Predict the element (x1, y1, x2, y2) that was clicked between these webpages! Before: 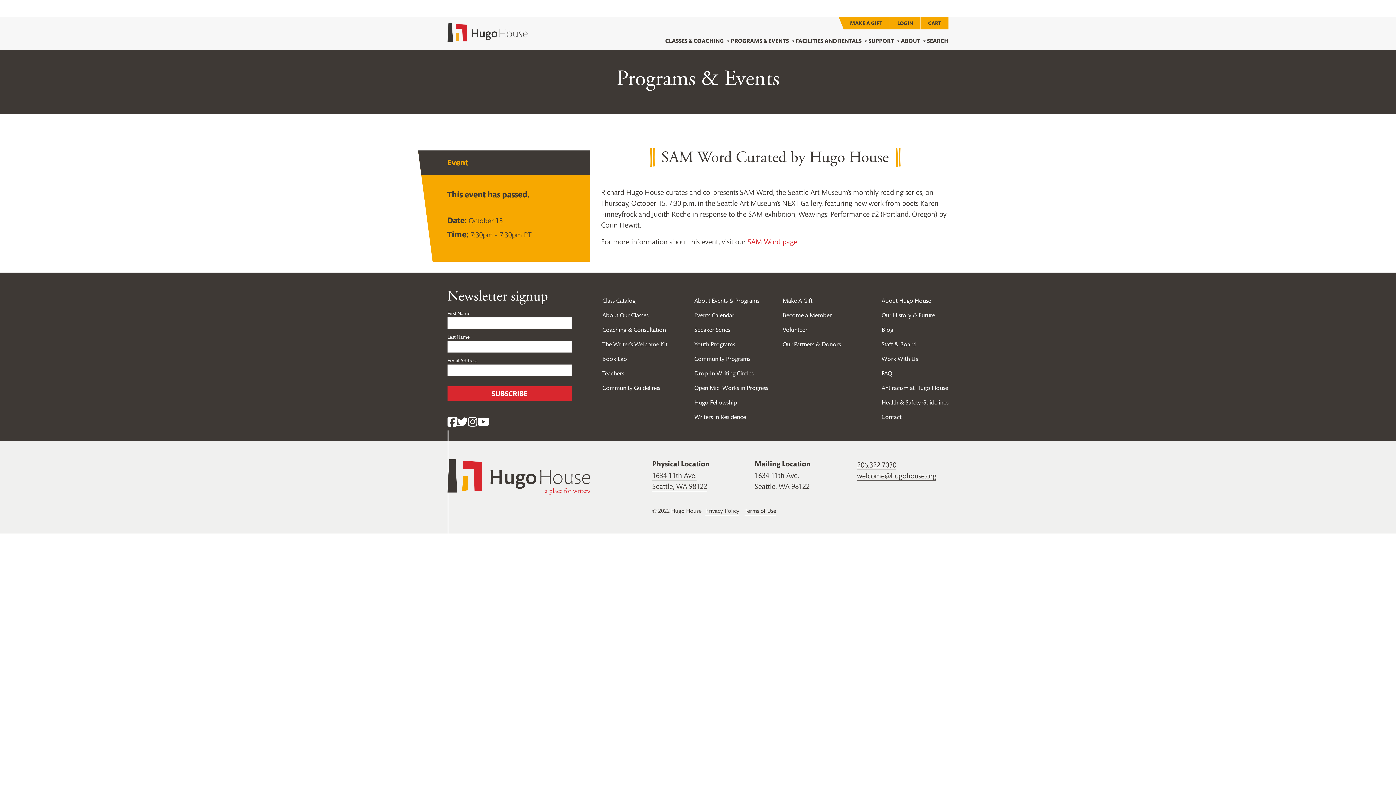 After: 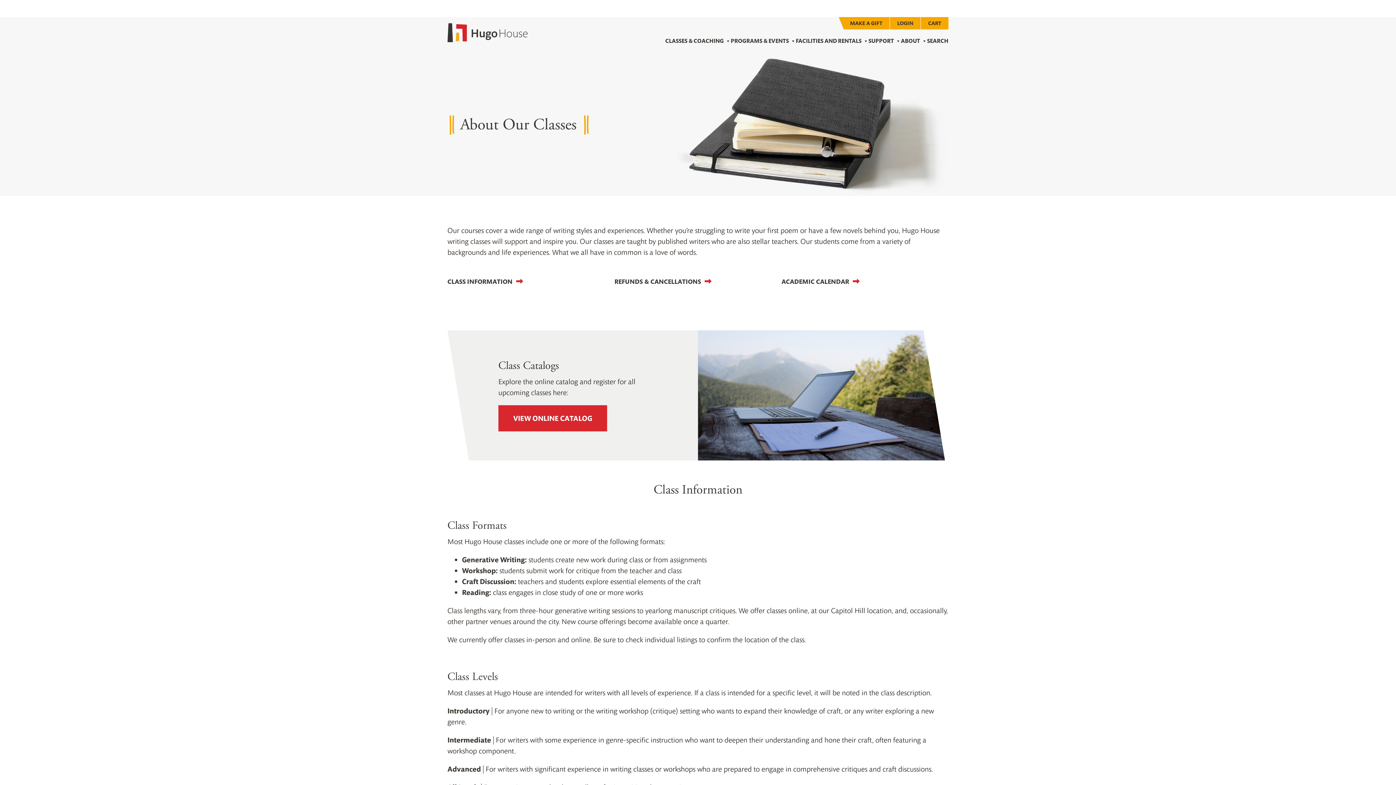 Action: bbox: (602, 311, 648, 319) label: About Our Classes